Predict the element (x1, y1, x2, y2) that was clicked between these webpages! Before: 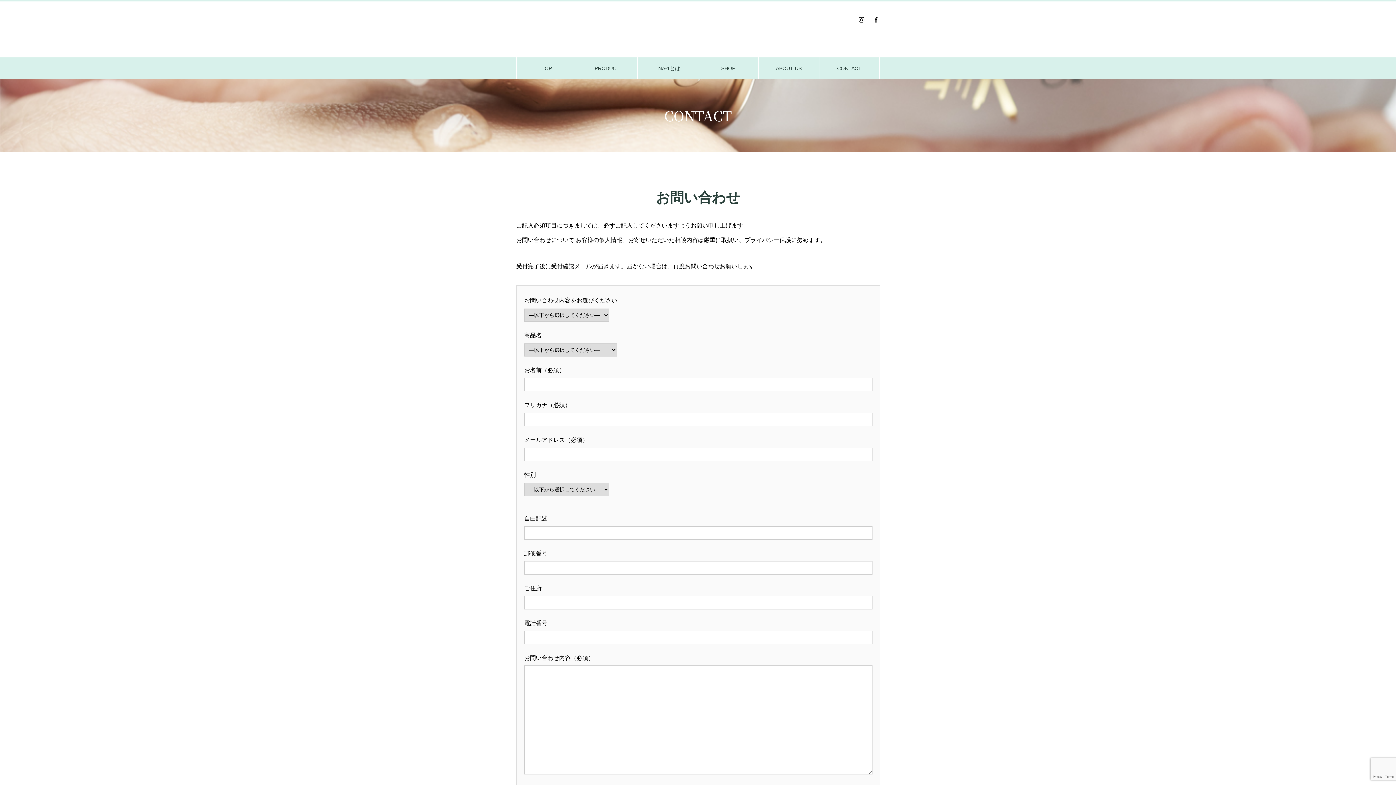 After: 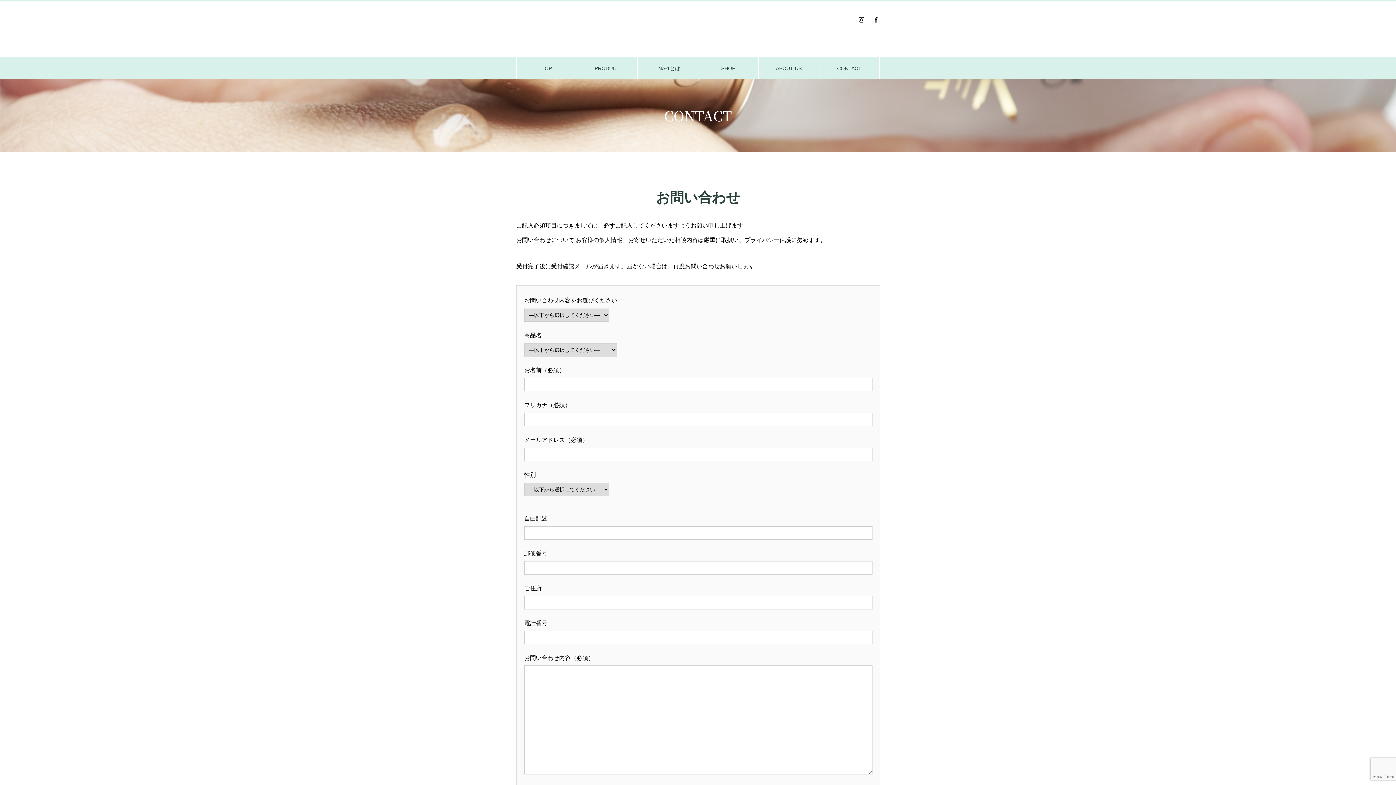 Action: bbox: (819, 57, 879, 79) label: CONTACT